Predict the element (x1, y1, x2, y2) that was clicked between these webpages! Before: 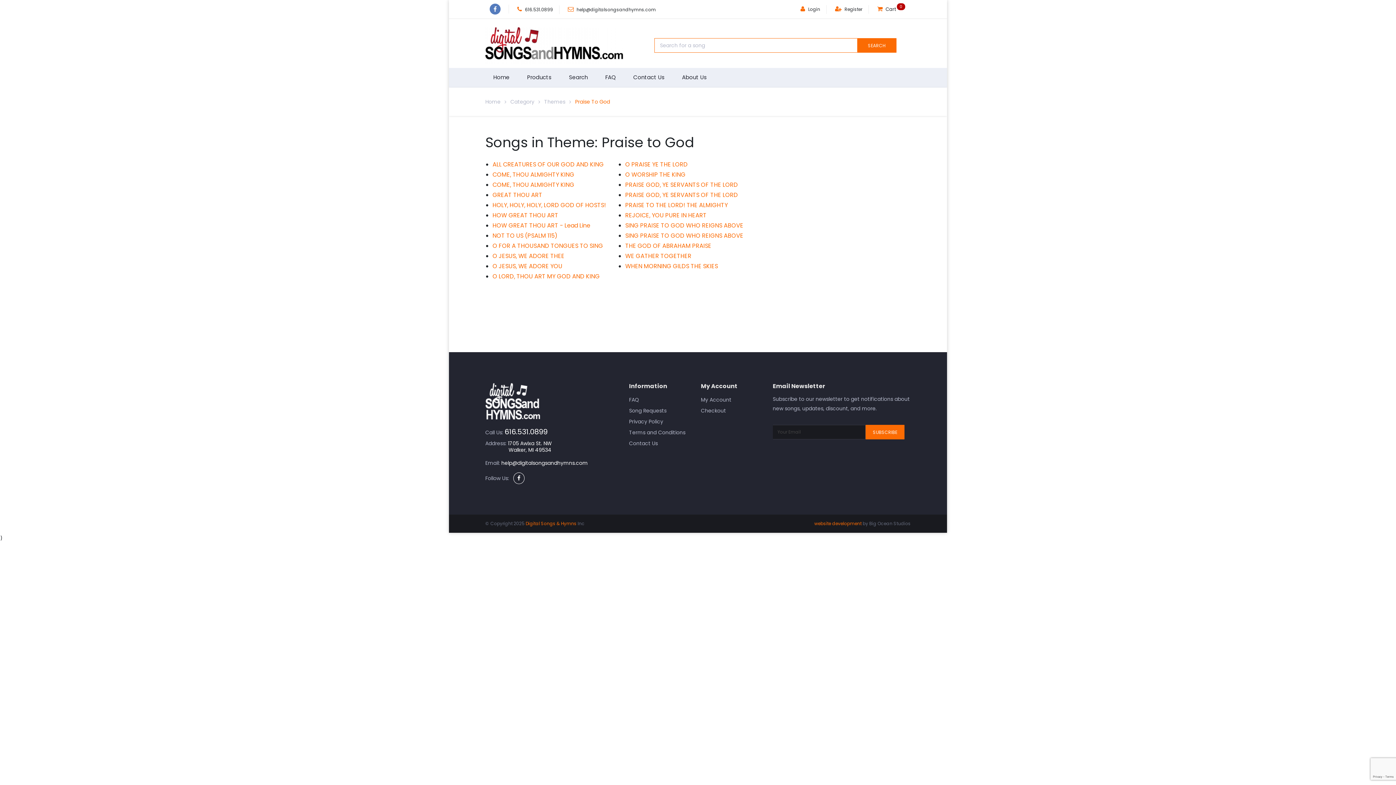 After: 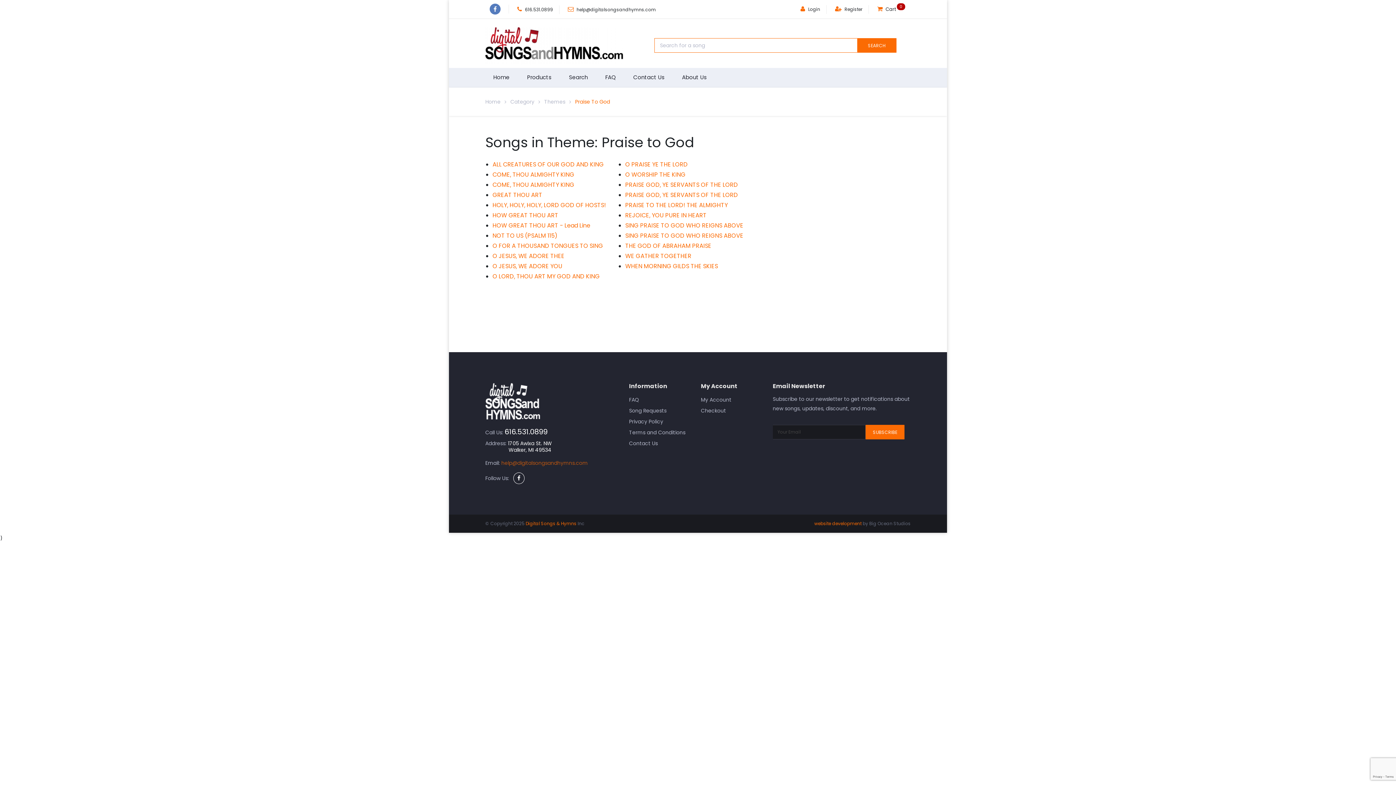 Action: label: help@digitalsongsandhymns.com bbox: (501, 459, 588, 467)